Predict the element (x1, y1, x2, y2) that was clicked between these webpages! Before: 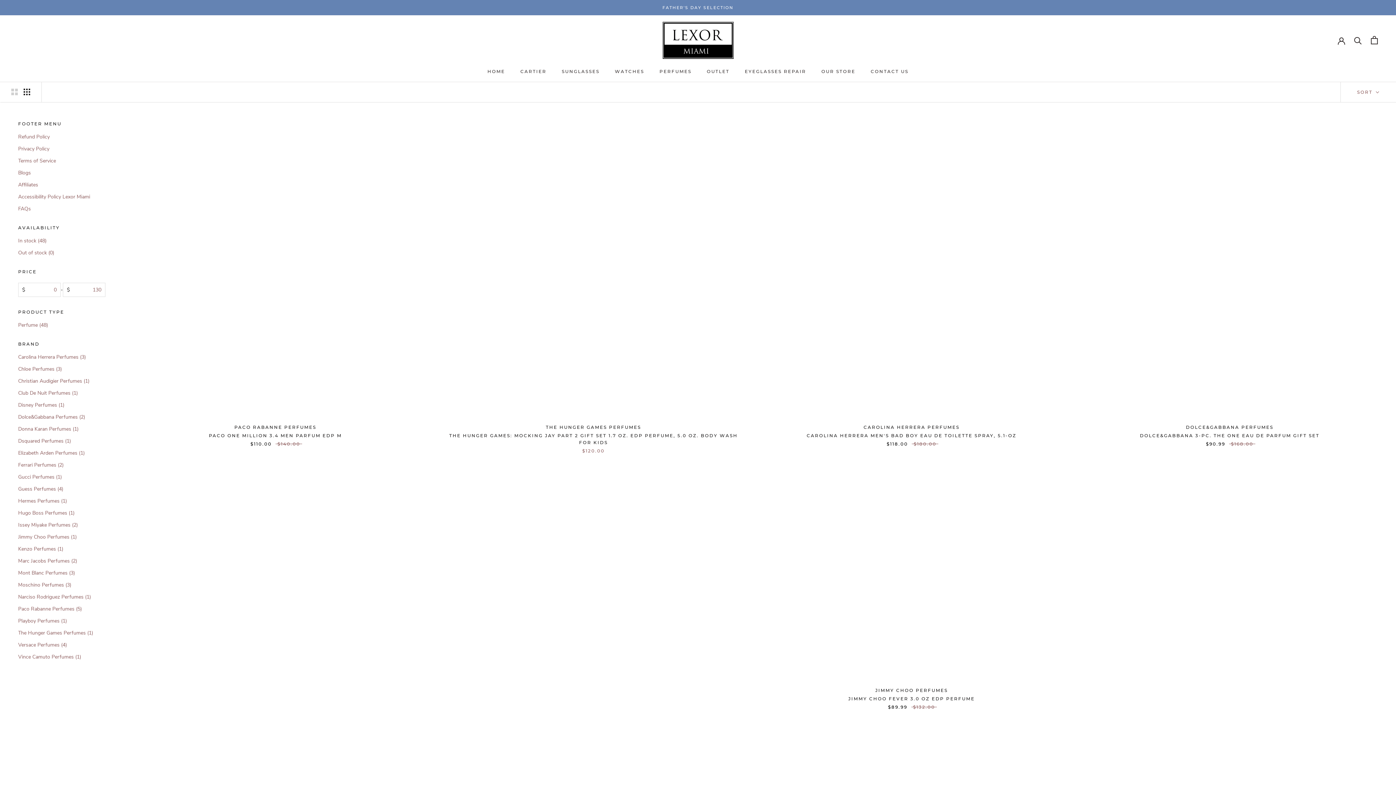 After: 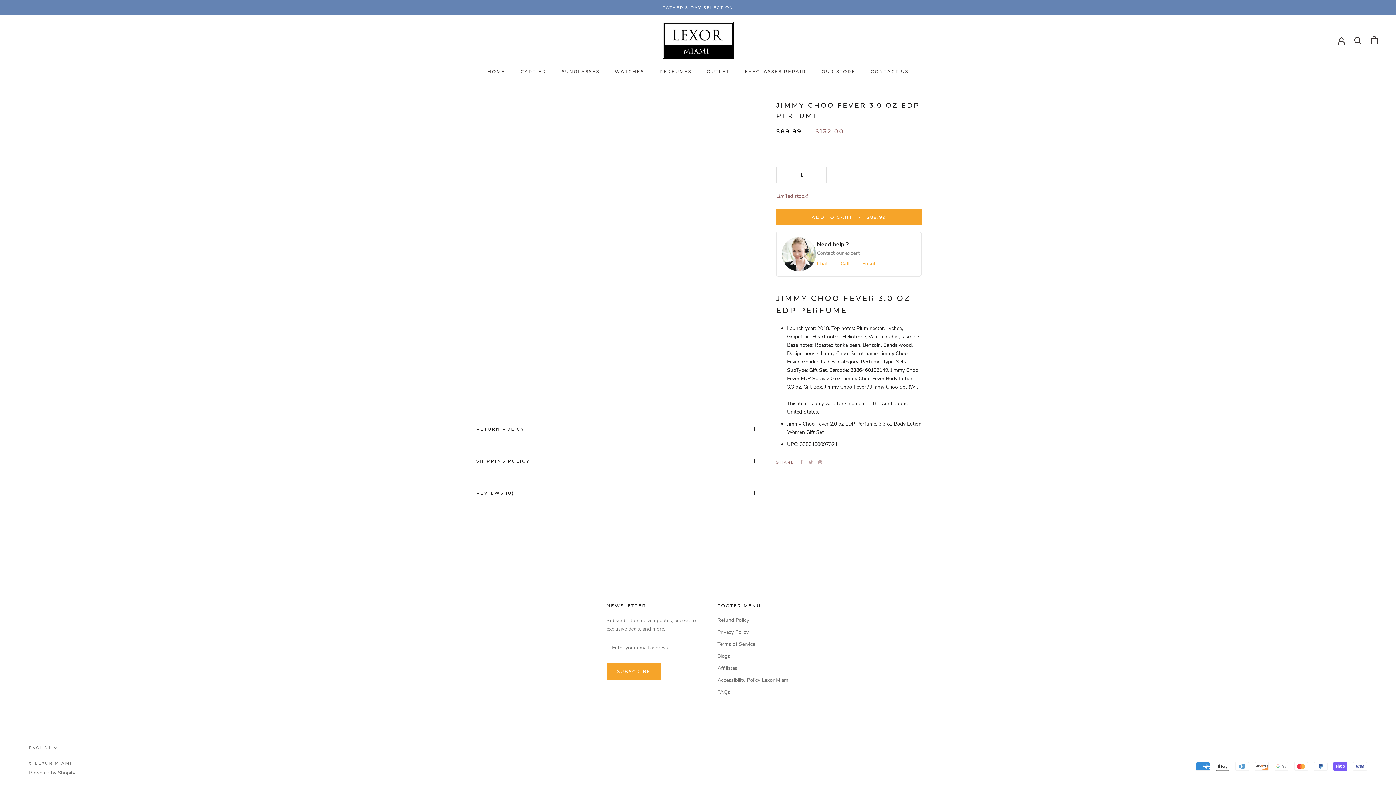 Action: bbox: (848, 696, 975, 701) label: JIMMY CHOO FEVER 3.0 OZ EDP PERFUME